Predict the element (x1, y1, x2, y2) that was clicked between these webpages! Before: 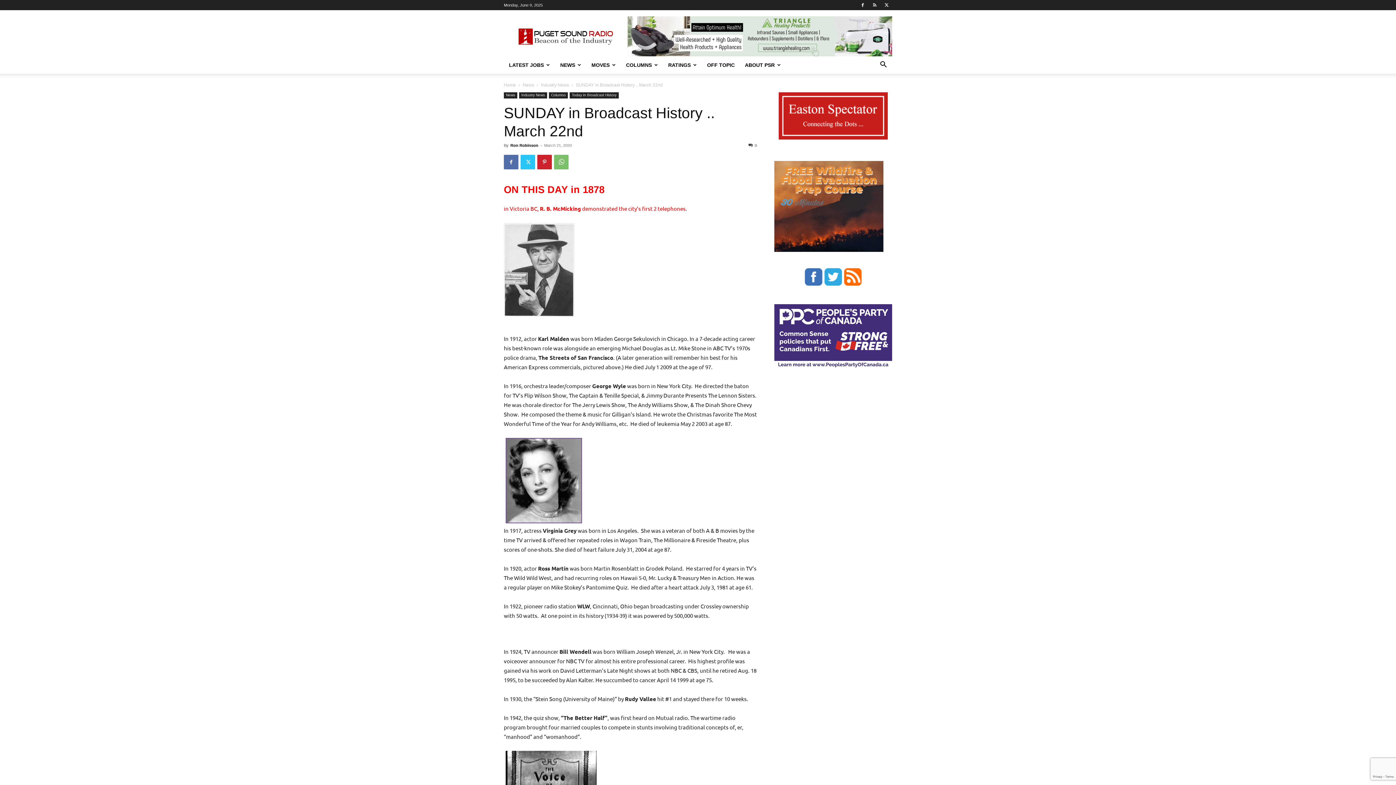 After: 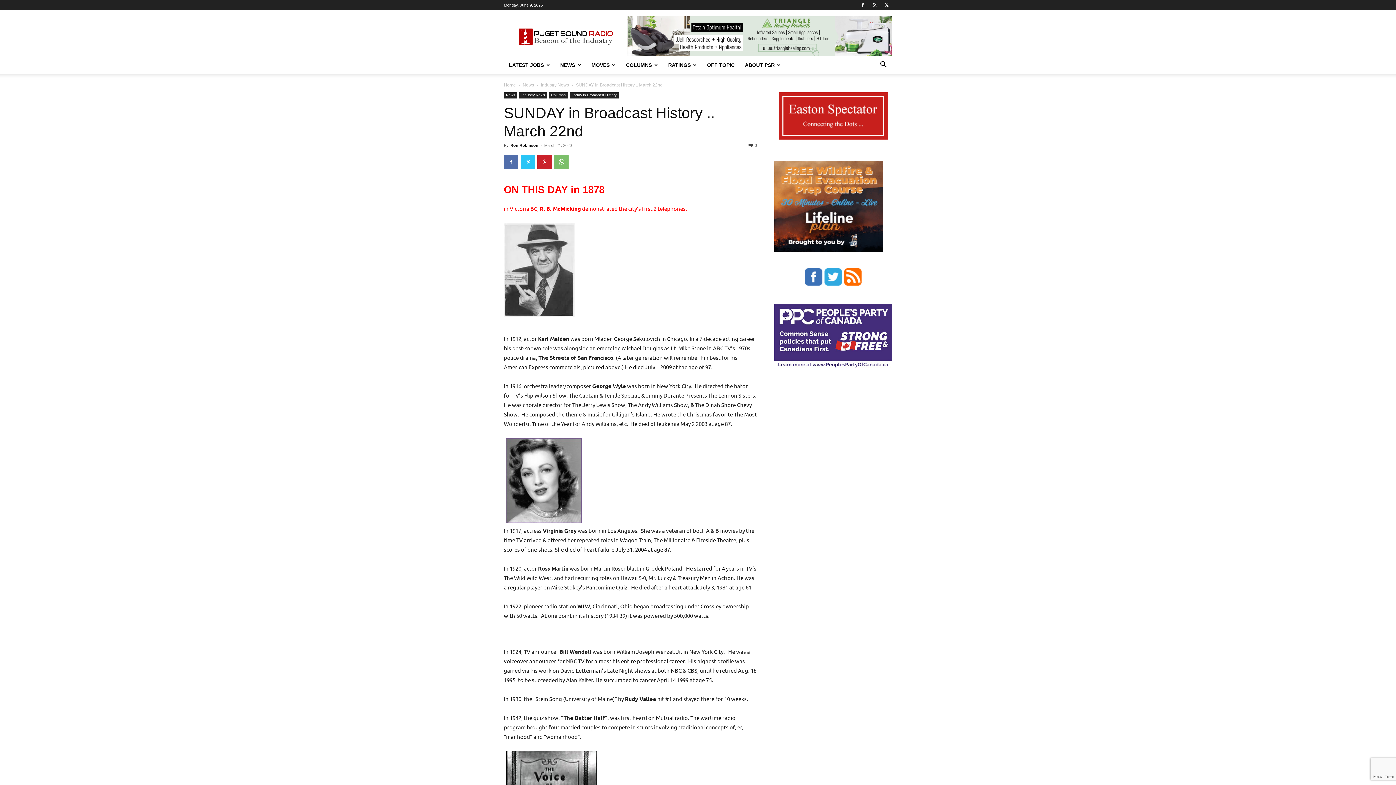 Action: bbox: (804, 281, 822, 287)